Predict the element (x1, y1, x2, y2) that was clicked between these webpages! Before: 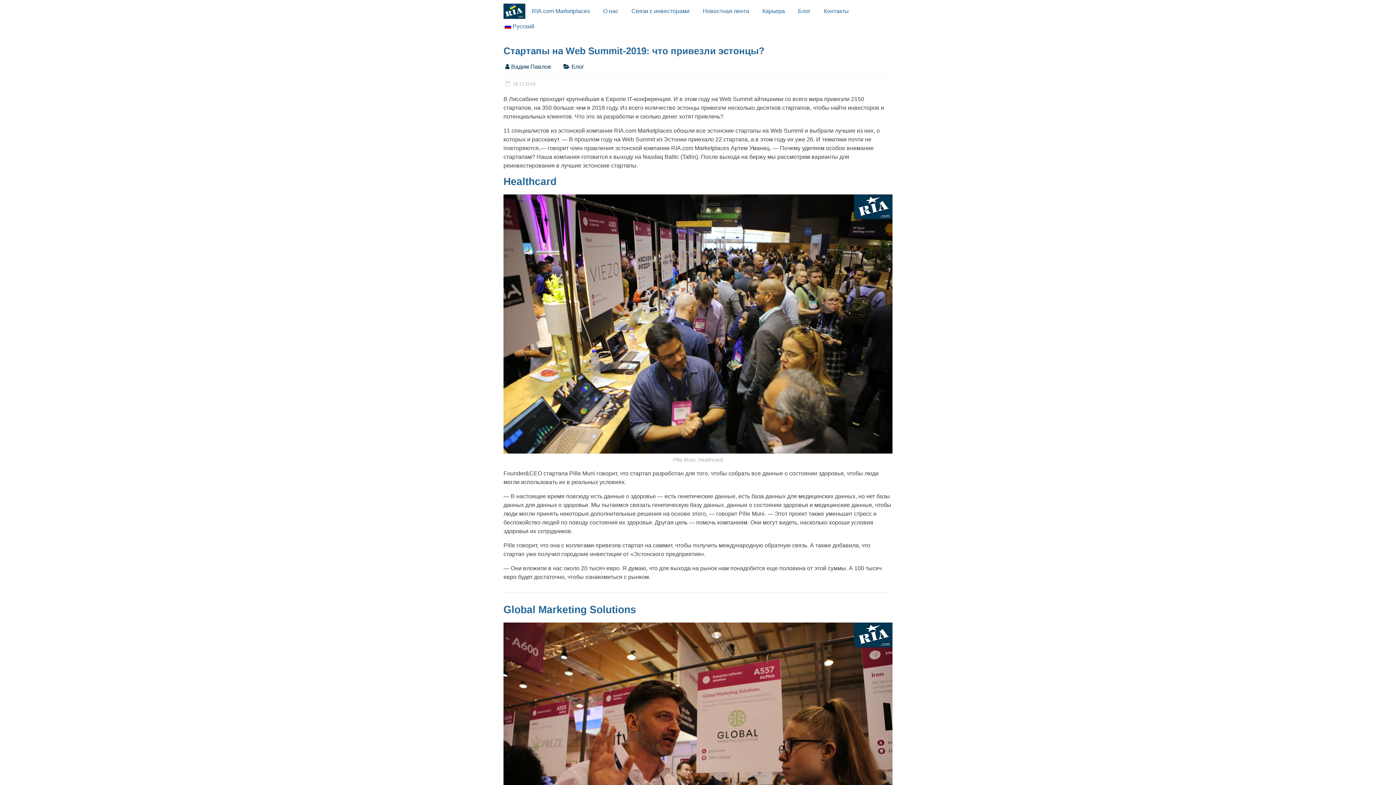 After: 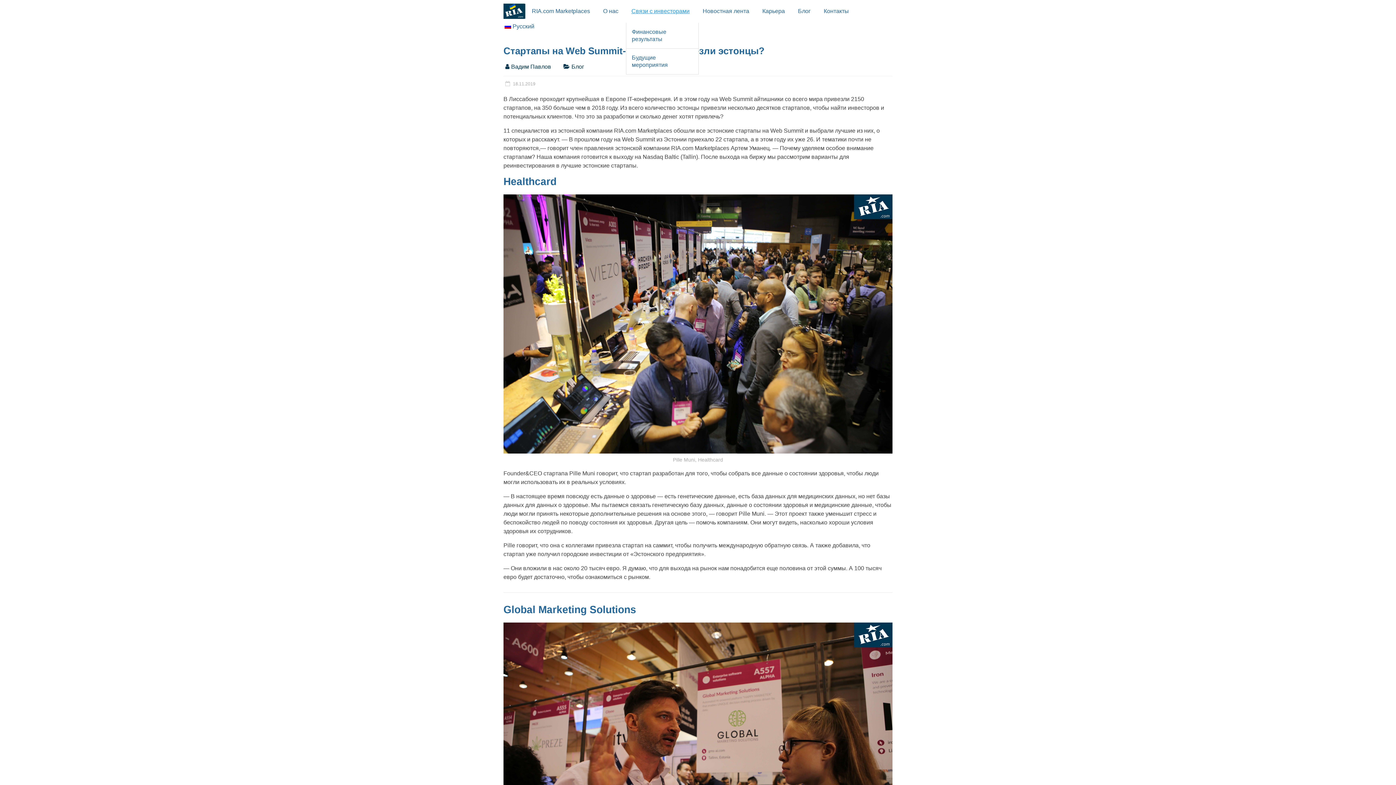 Action: label: Связи с инвесторами bbox: (631, 7, 689, 14)